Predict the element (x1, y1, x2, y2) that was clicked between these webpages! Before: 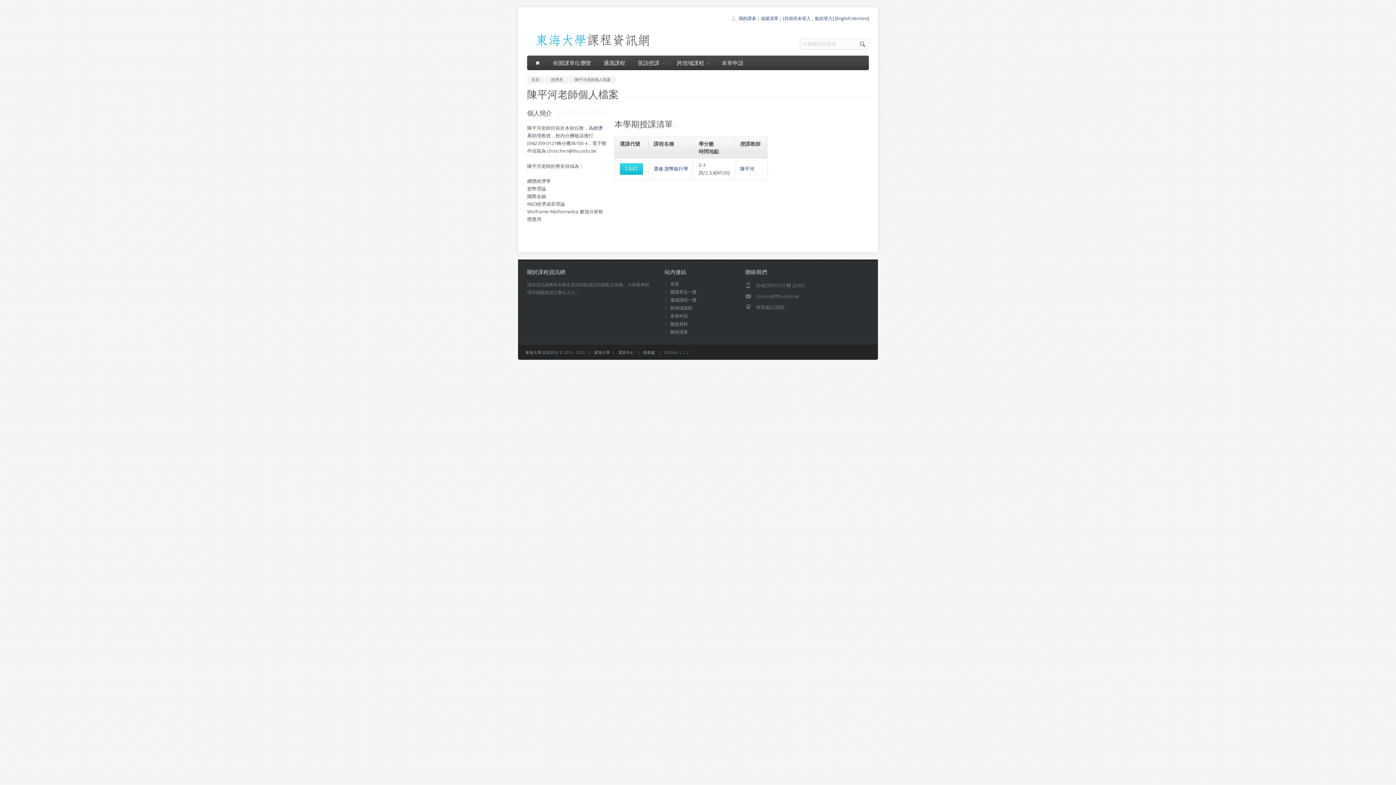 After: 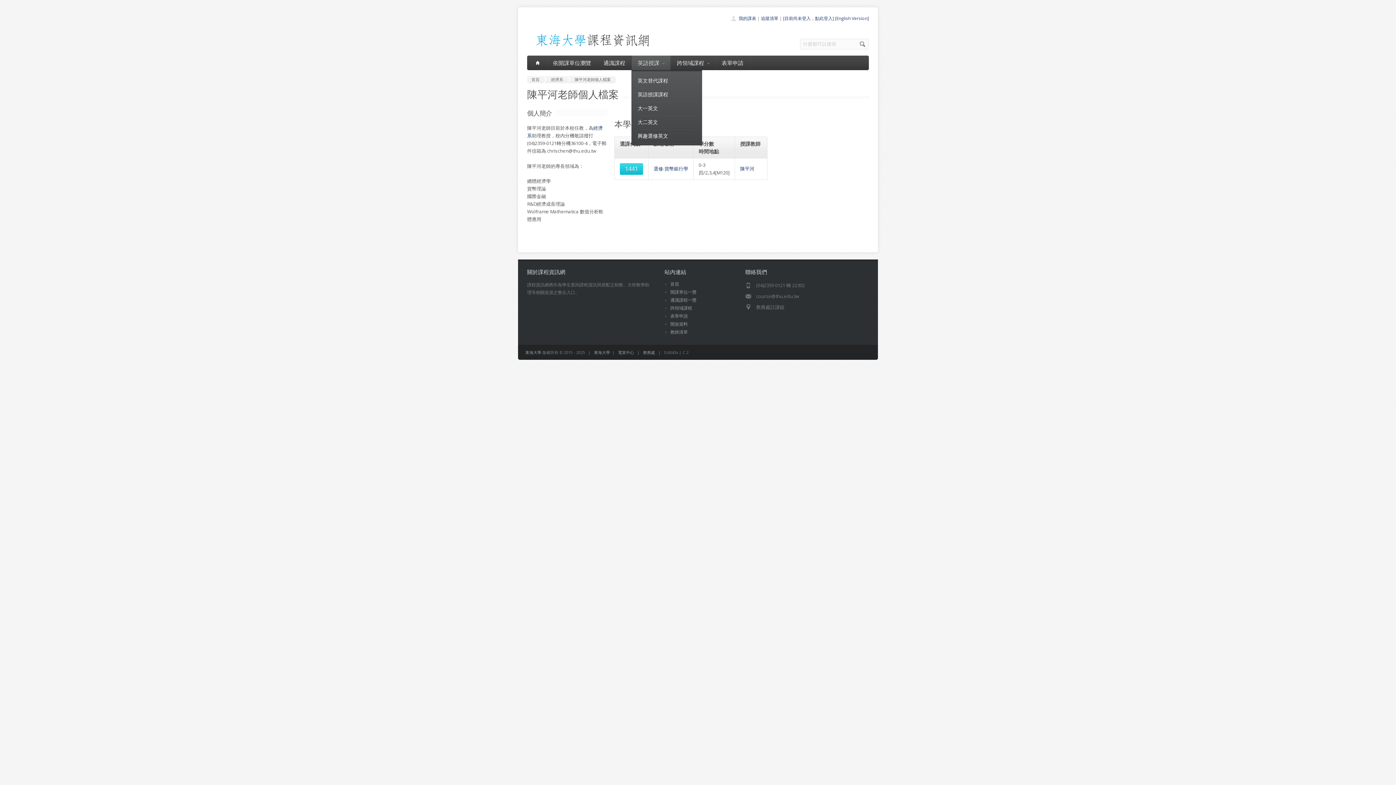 Action: bbox: (632, 55, 670, 70) label: 英語授課